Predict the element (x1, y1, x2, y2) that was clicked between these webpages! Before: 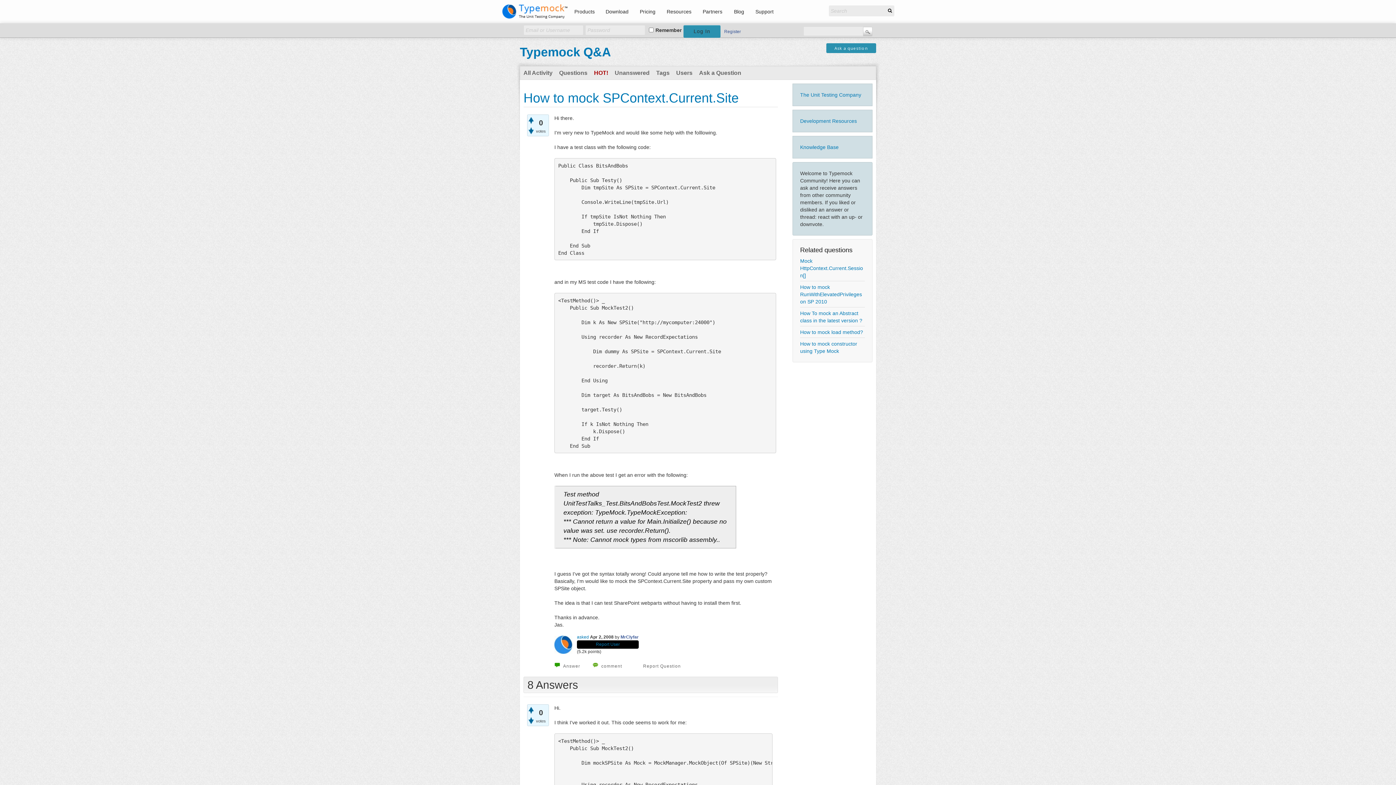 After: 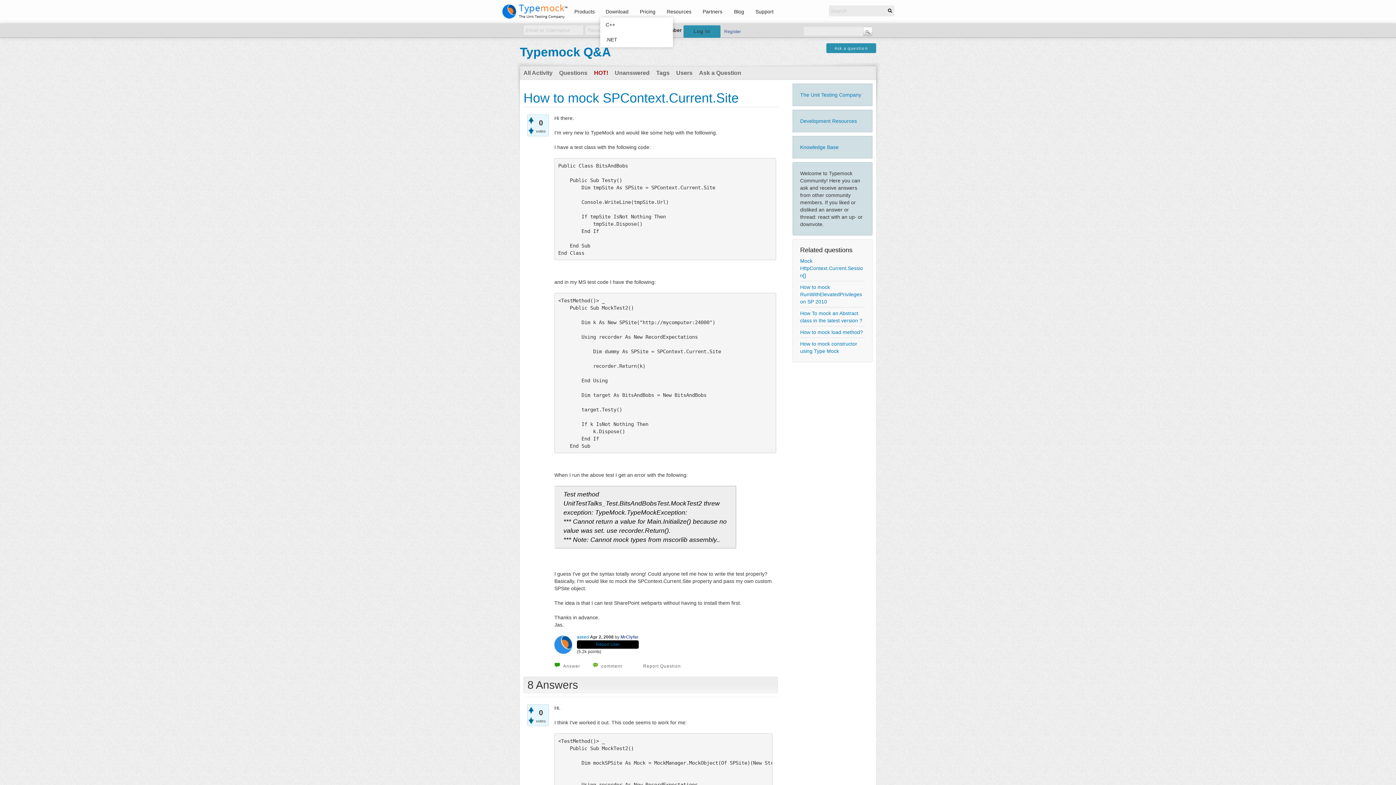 Action: label: Download bbox: (602, 6, 632, 16)